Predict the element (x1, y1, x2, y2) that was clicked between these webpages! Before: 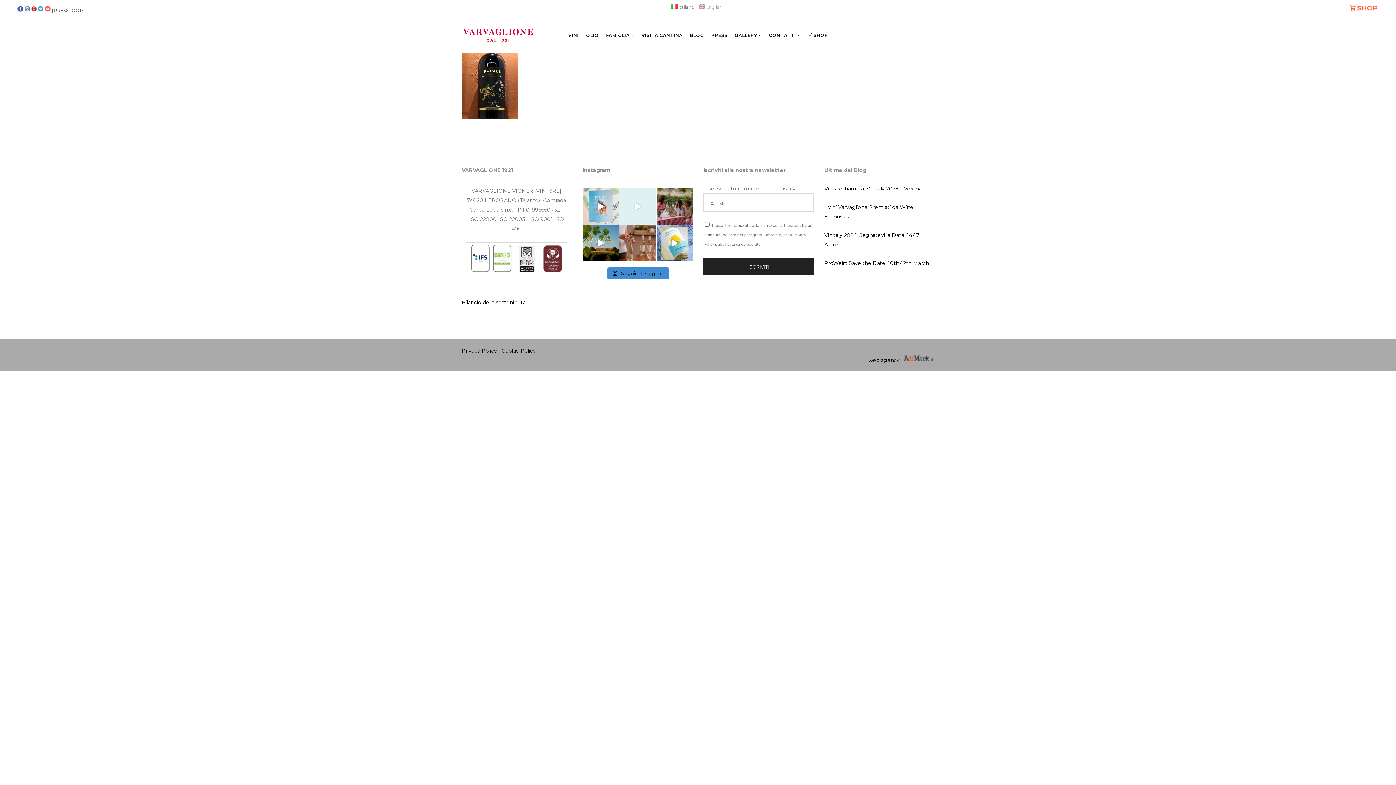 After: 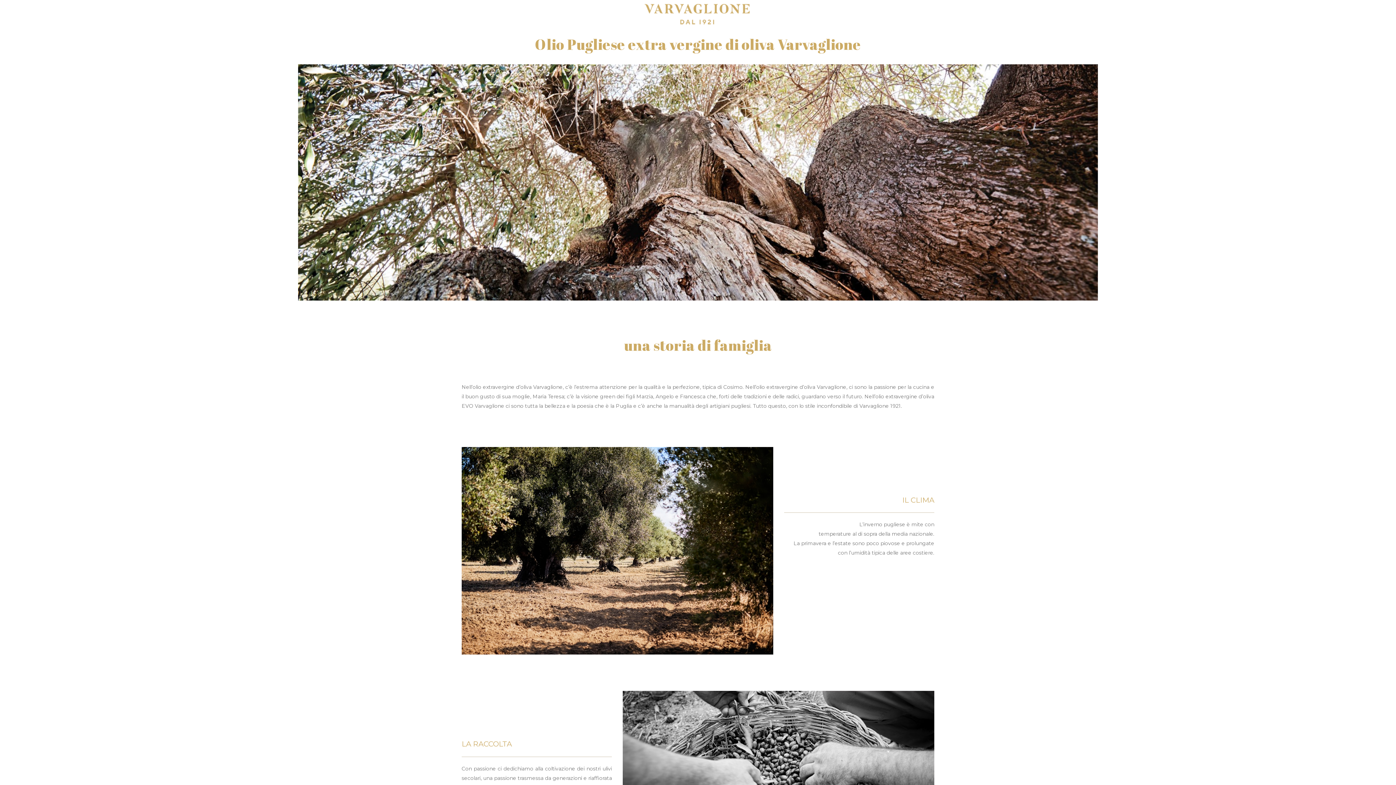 Action: label: OLIO bbox: (582, 17, 602, 53)